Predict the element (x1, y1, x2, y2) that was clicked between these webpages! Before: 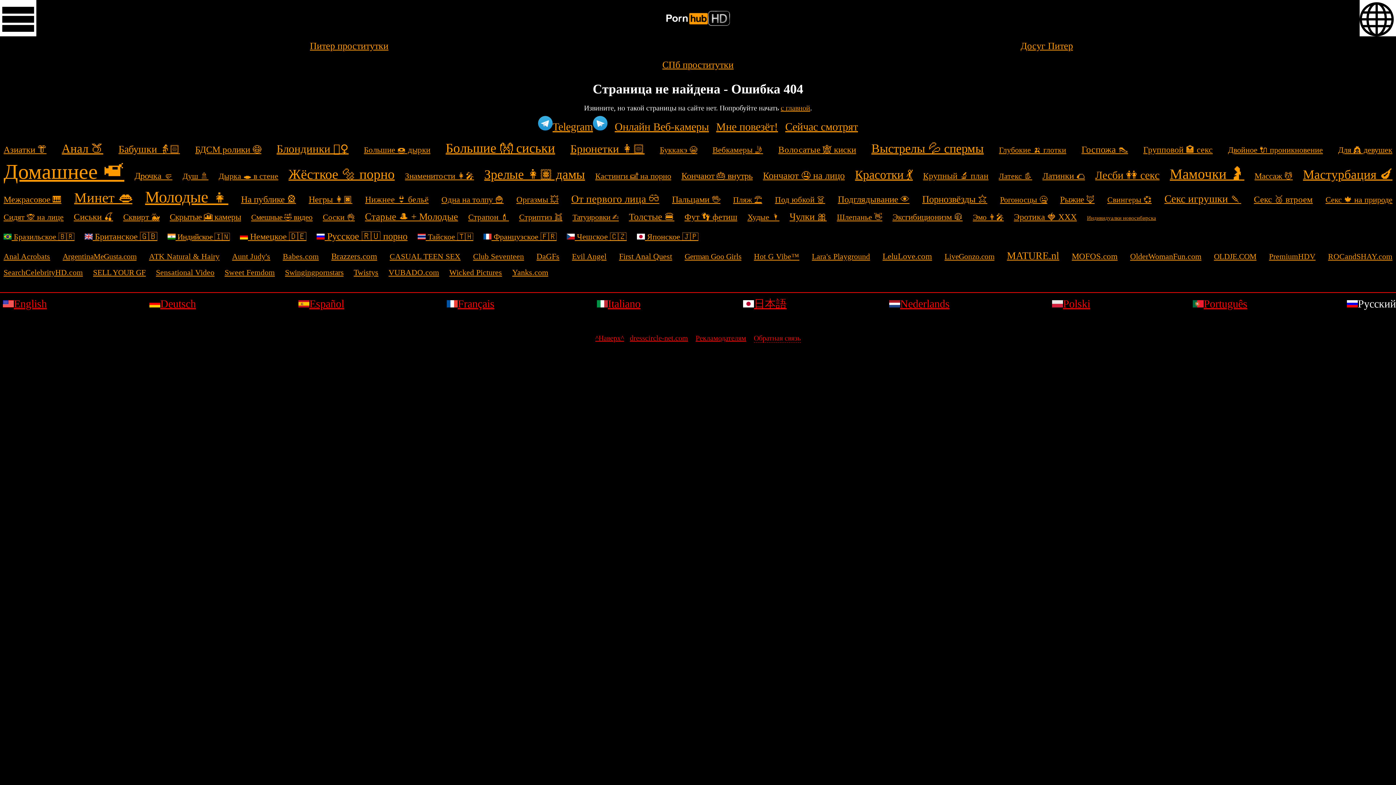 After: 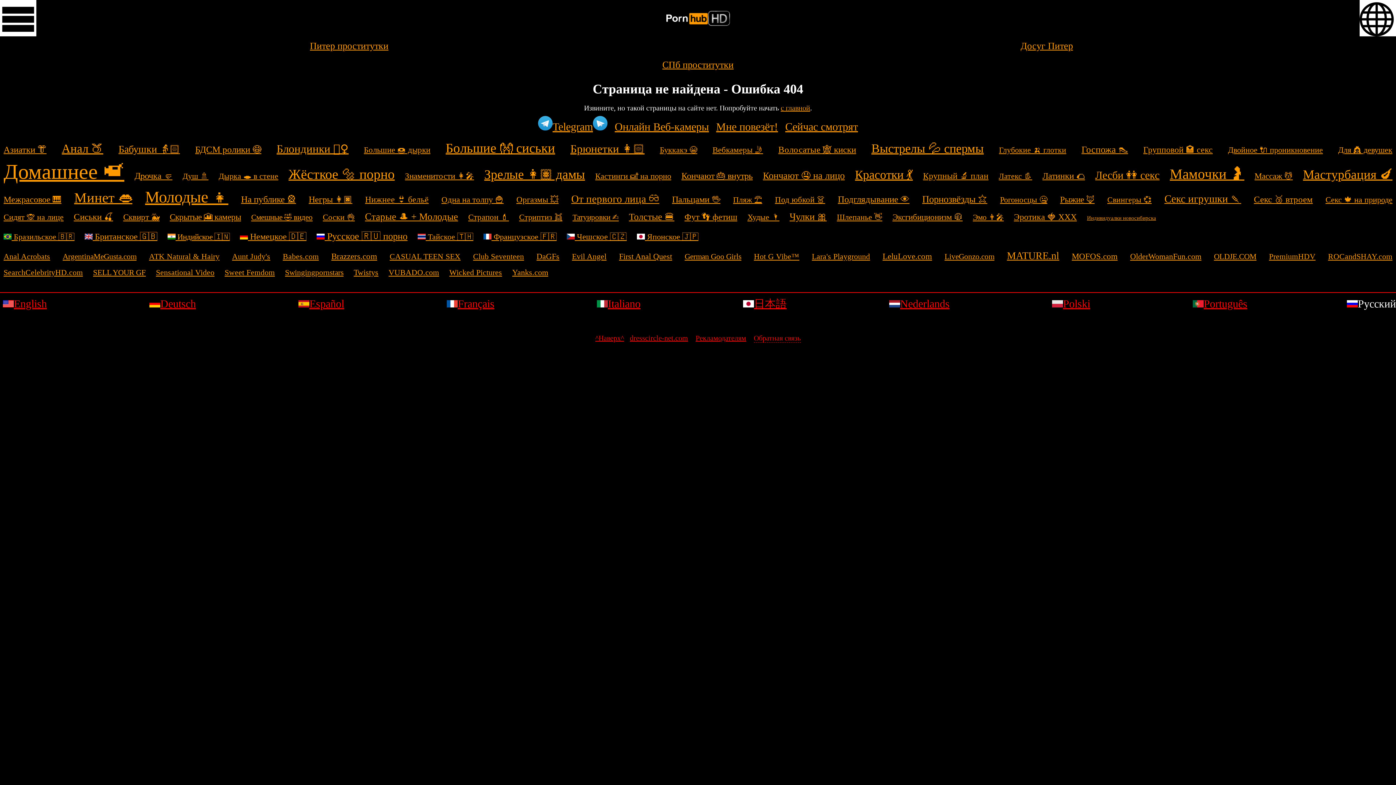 Action: bbox: (1360, 0, 1396, 36)